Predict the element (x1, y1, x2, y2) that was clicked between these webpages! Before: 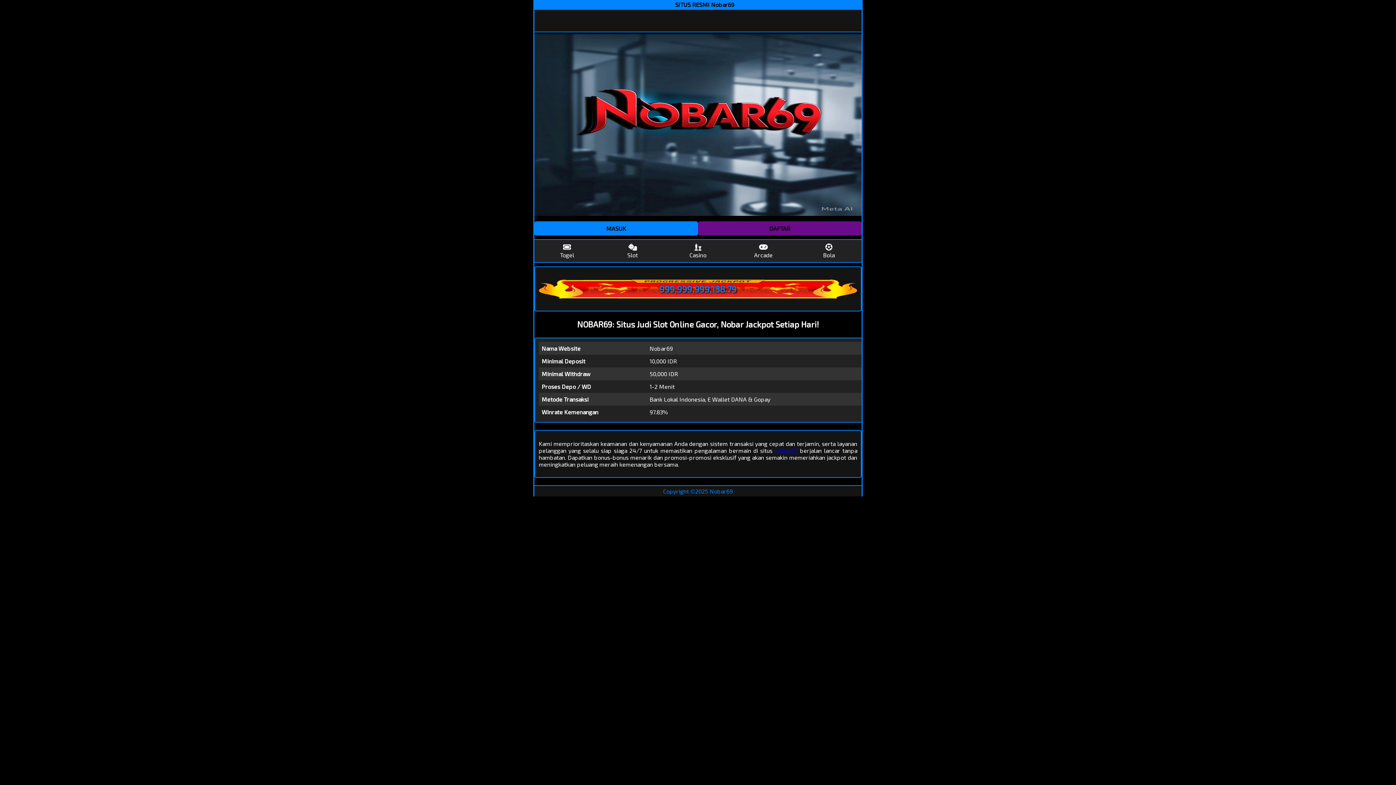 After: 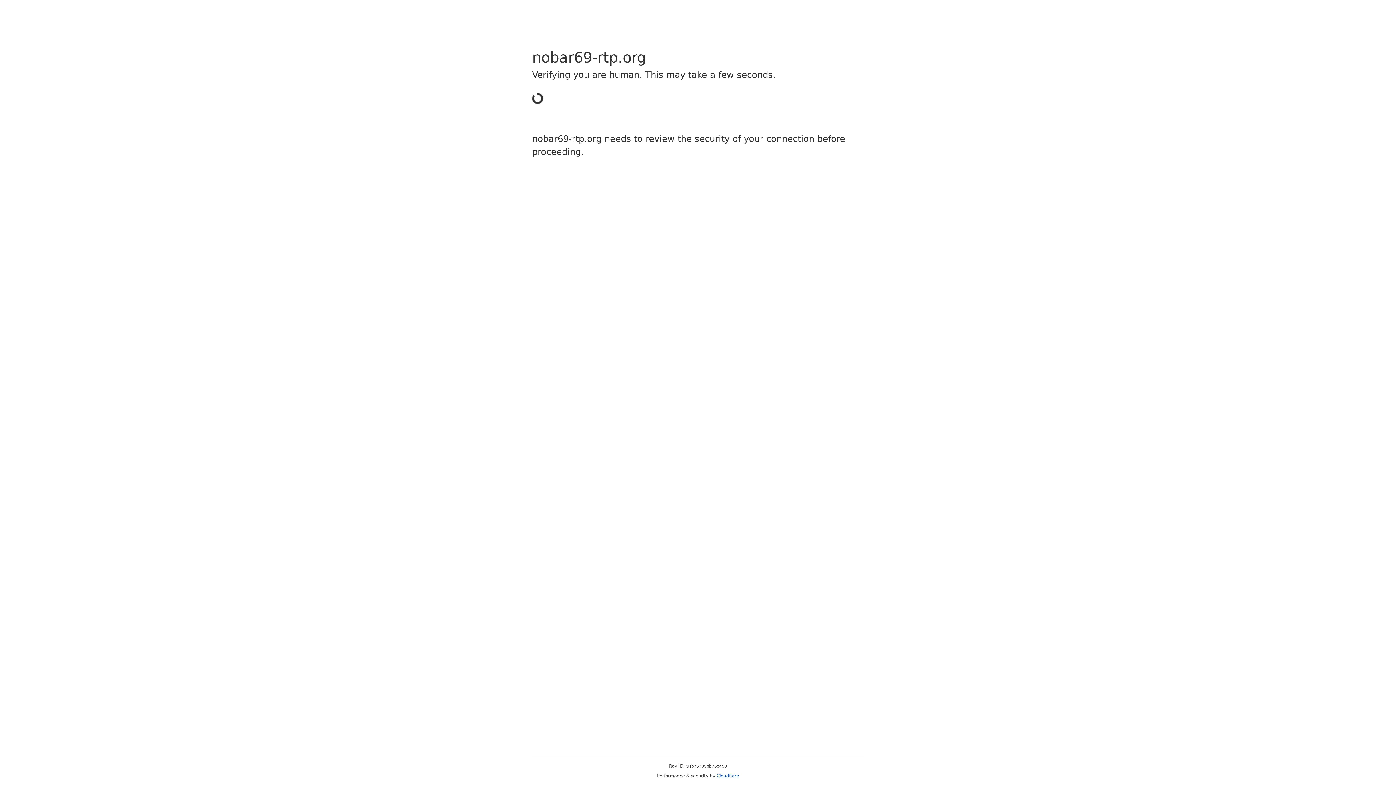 Action: bbox: (774, 447, 798, 454) label: Nobar69